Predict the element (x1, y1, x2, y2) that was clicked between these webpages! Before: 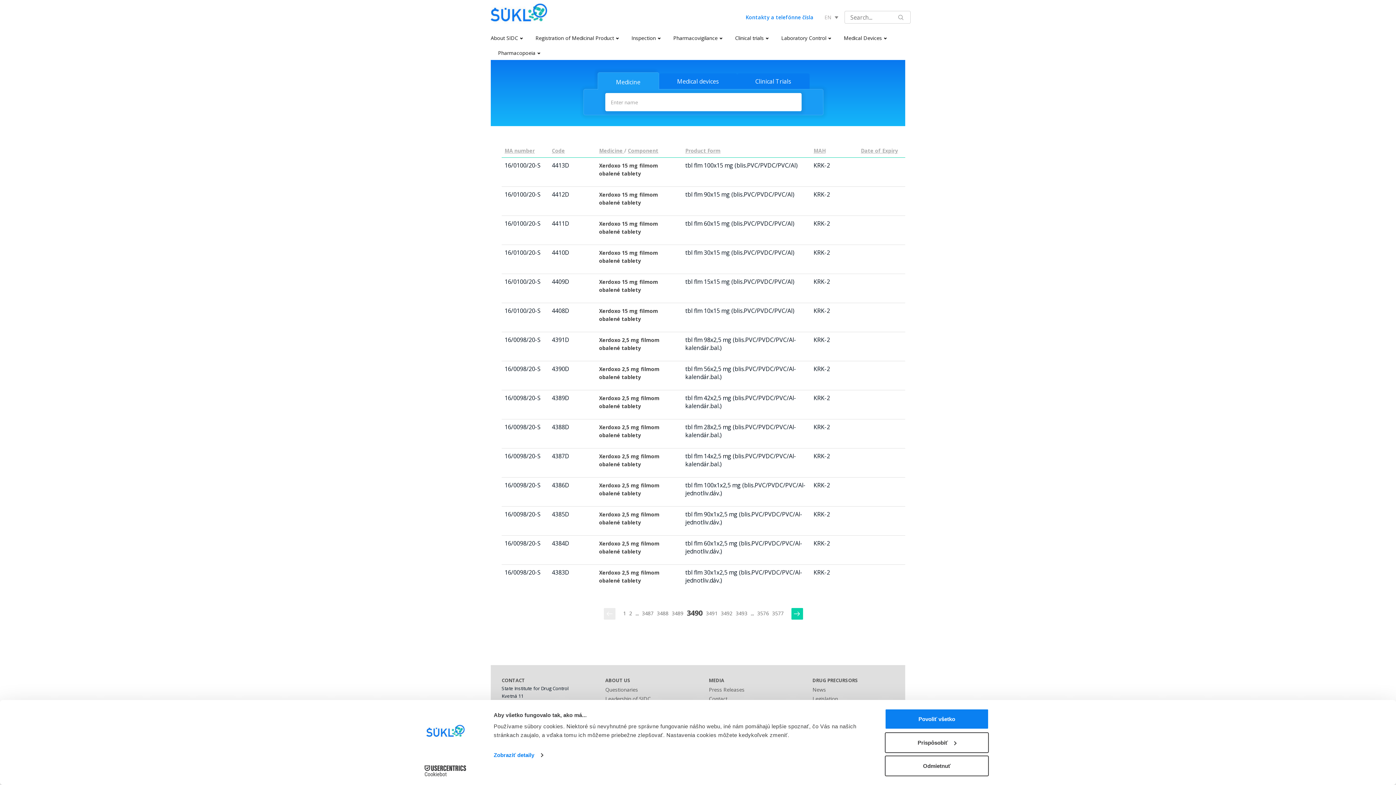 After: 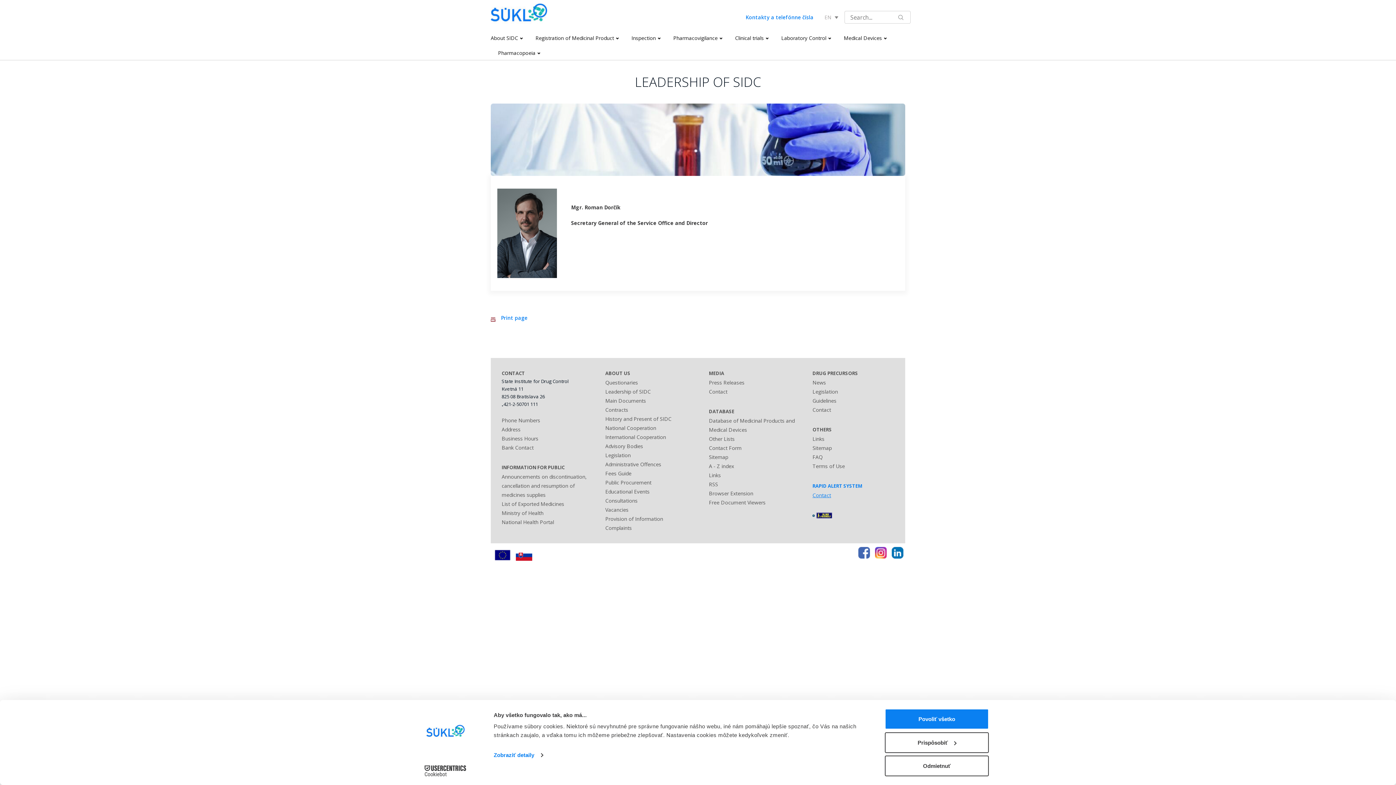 Action: bbox: (605, 695, 650, 702) label: Leadership of SIDC